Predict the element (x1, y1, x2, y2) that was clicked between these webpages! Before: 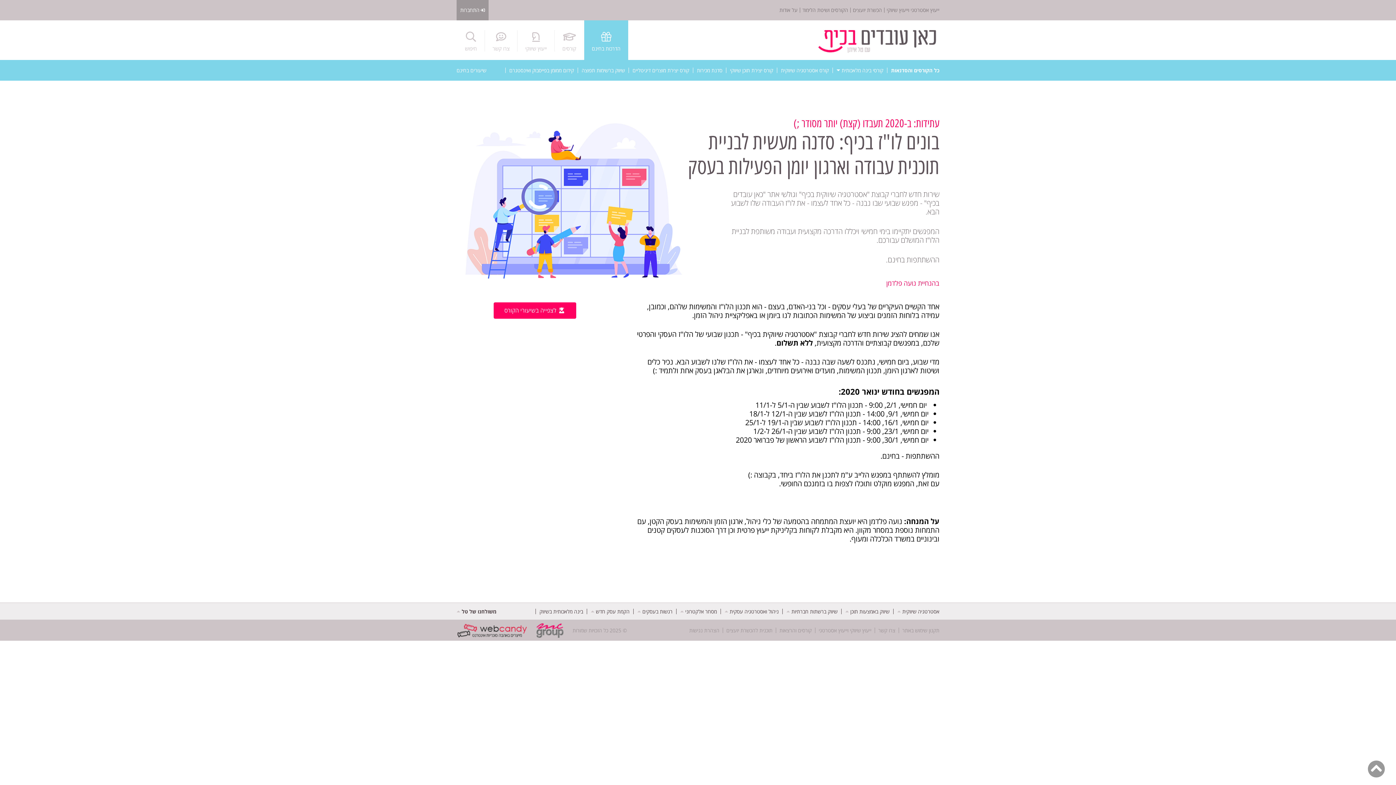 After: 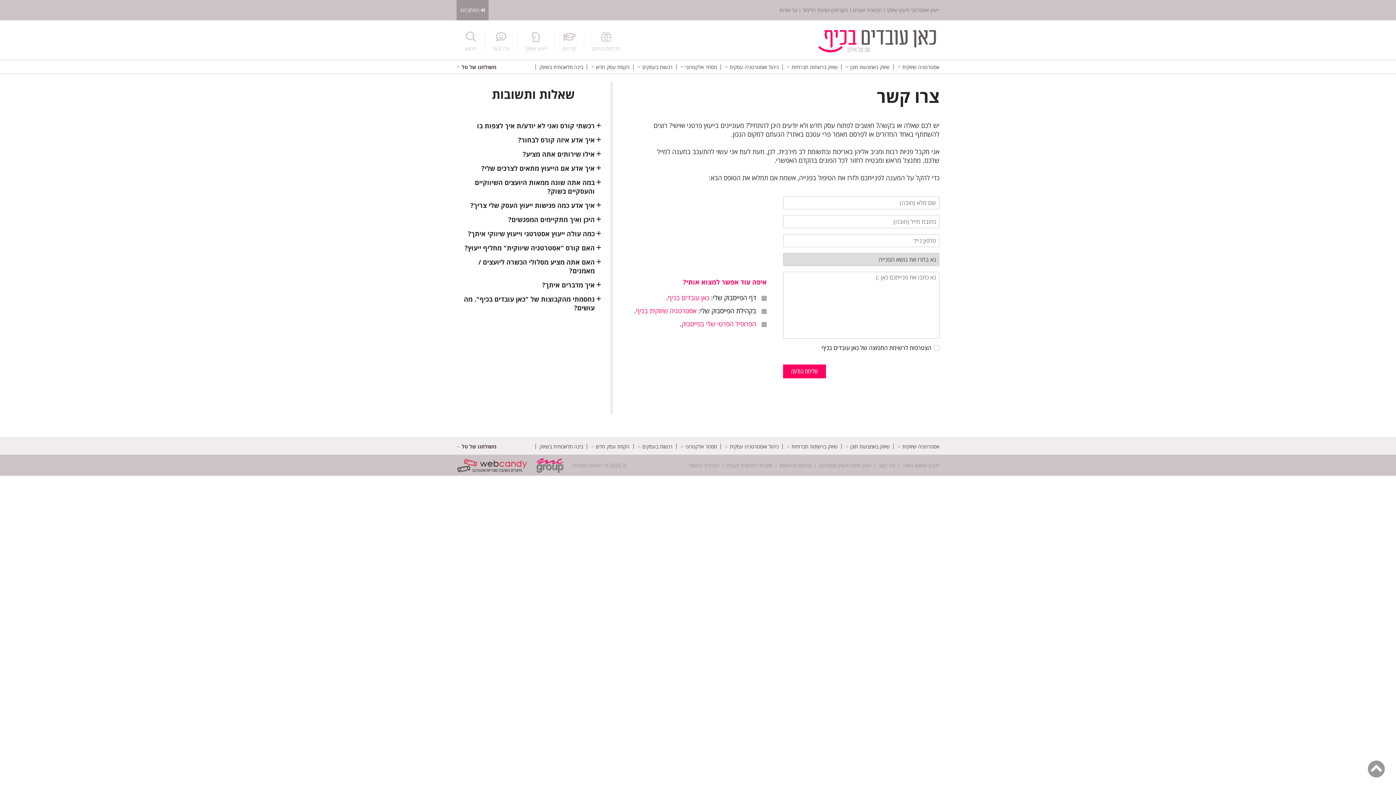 Action: label: צרו קשר bbox: (492, 31, 509, 50)